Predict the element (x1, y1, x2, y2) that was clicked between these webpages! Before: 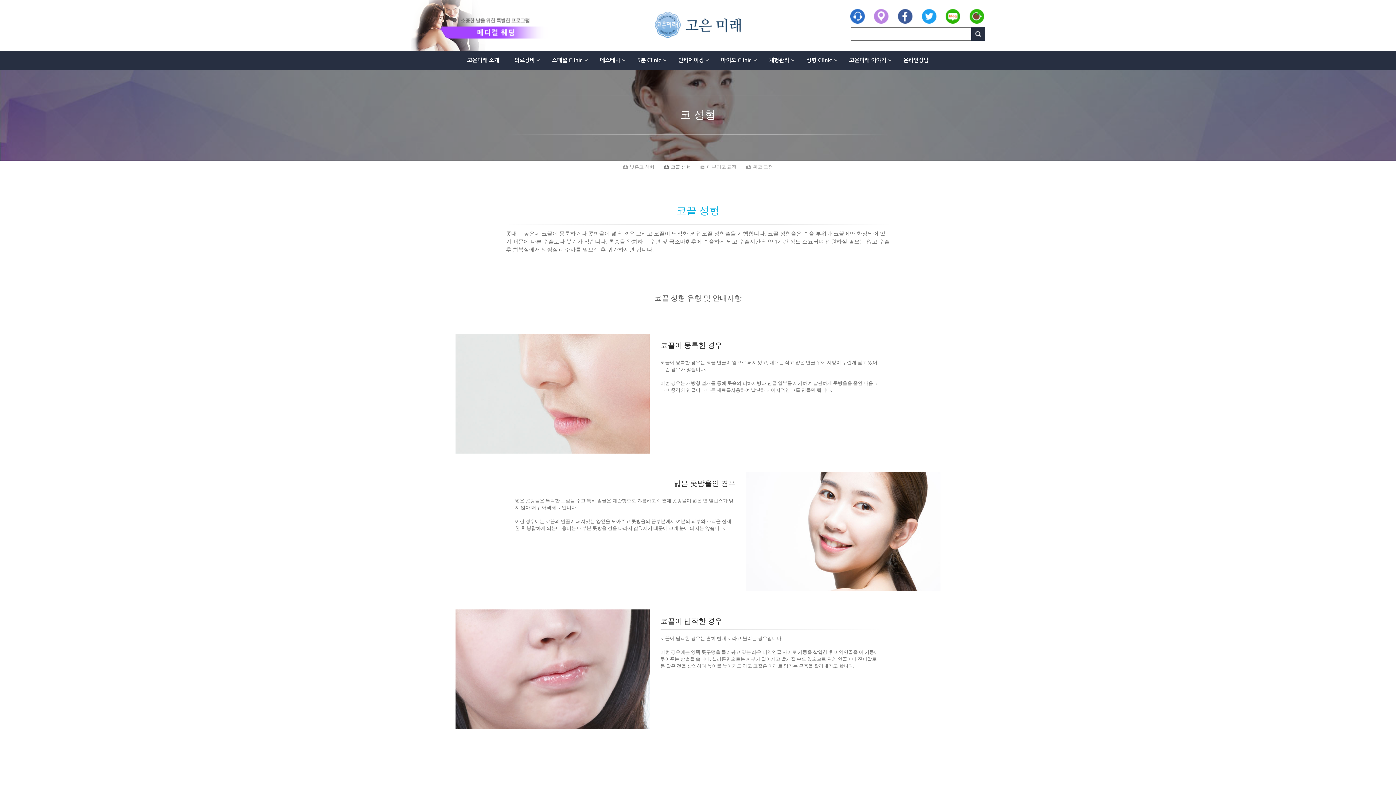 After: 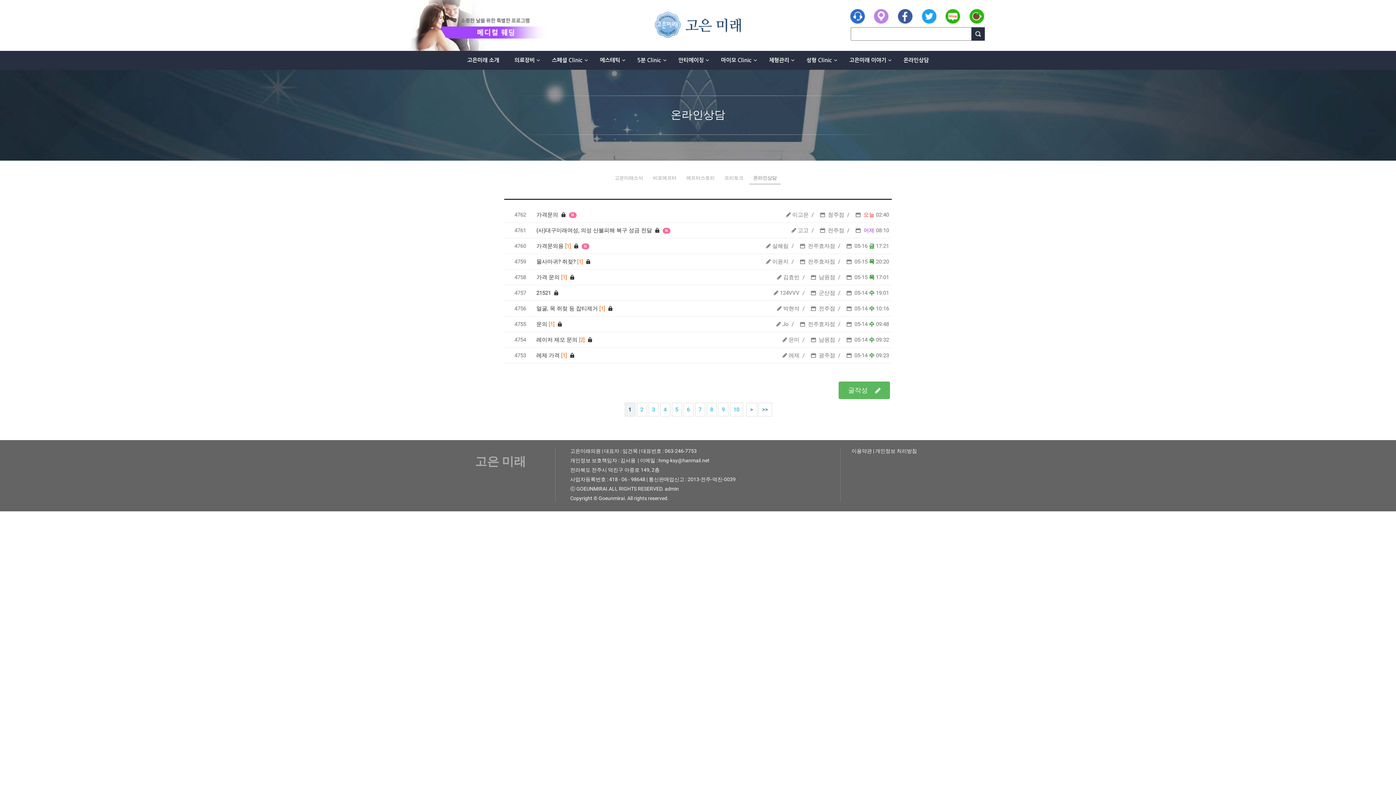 Action: bbox: (897, 50, 934, 69) label: 온라인상담